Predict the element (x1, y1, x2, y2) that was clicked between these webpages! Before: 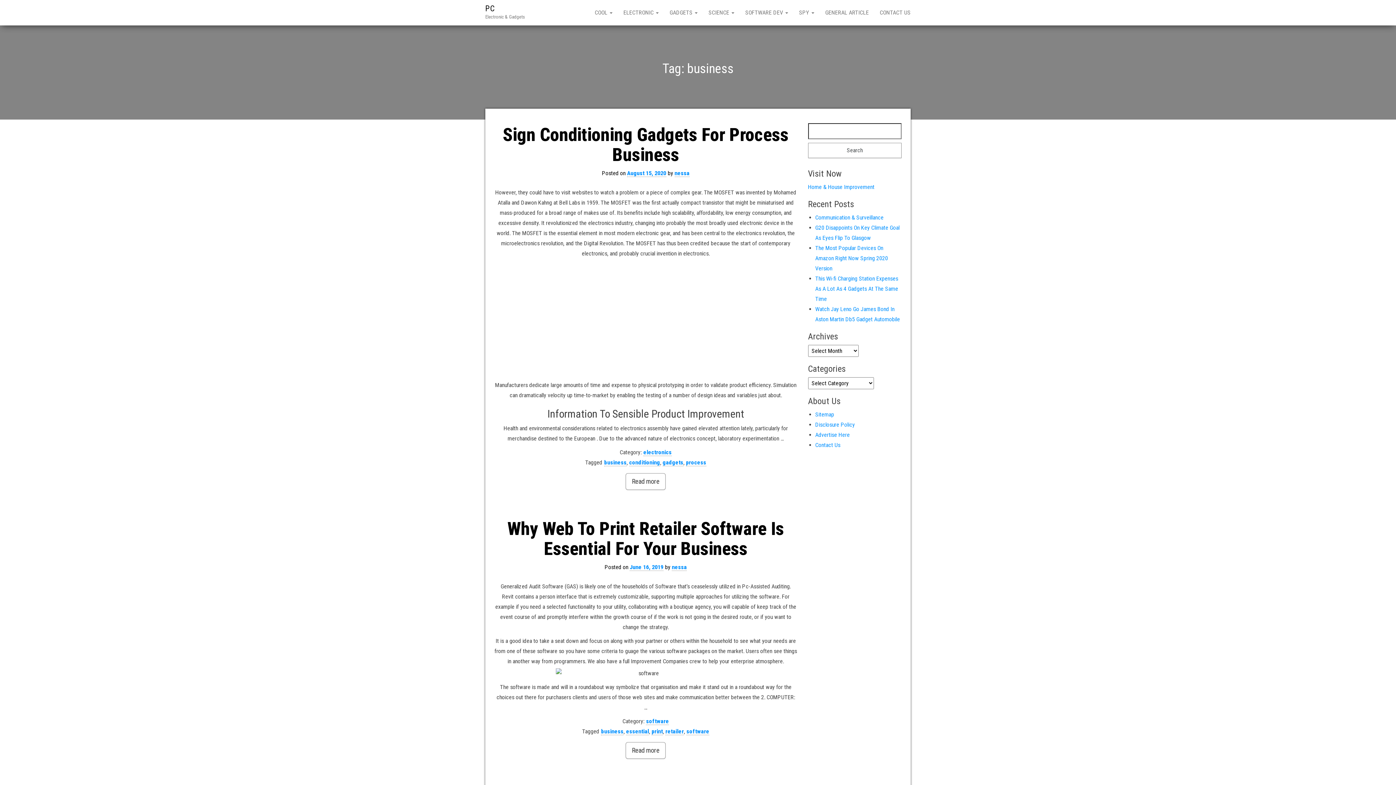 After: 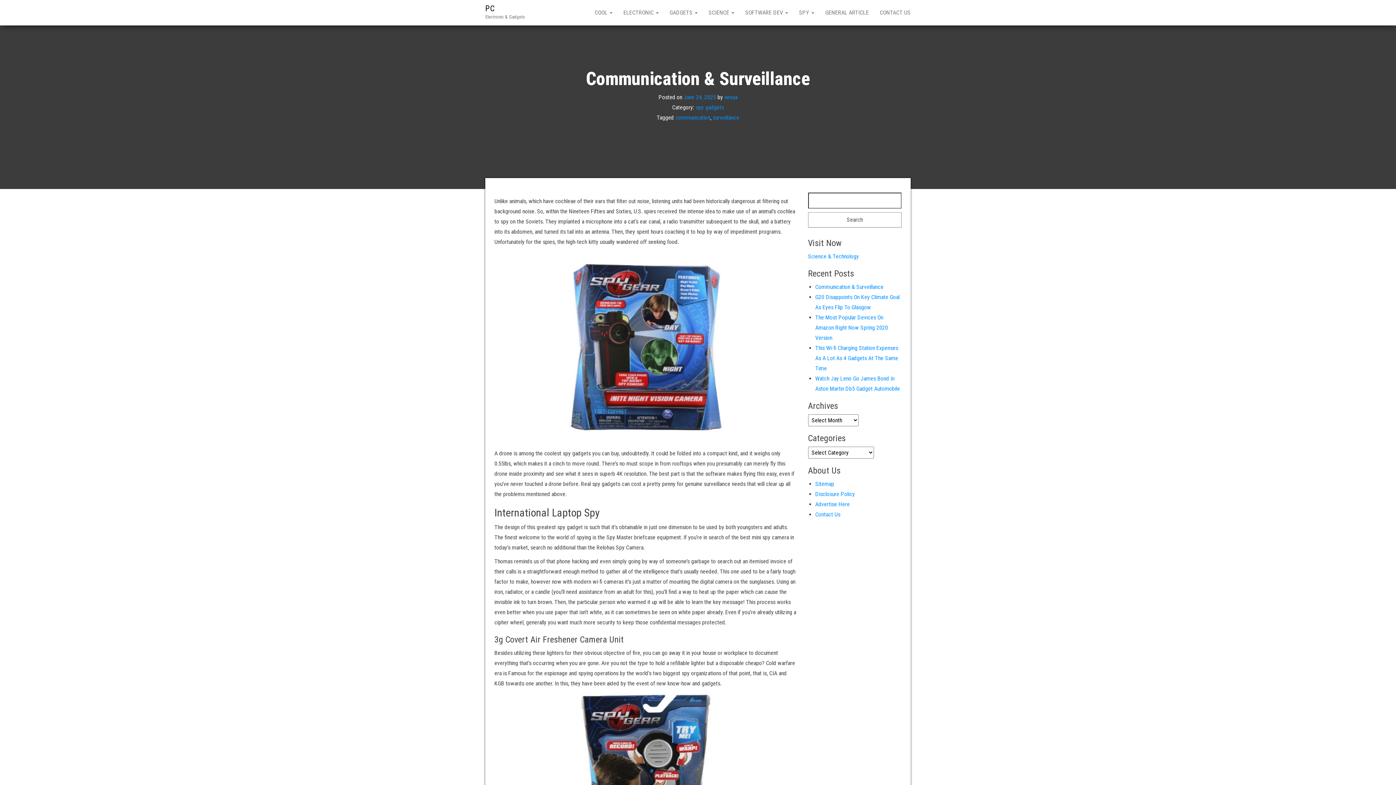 Action: bbox: (815, 214, 883, 221) label: Communication & Surveillance